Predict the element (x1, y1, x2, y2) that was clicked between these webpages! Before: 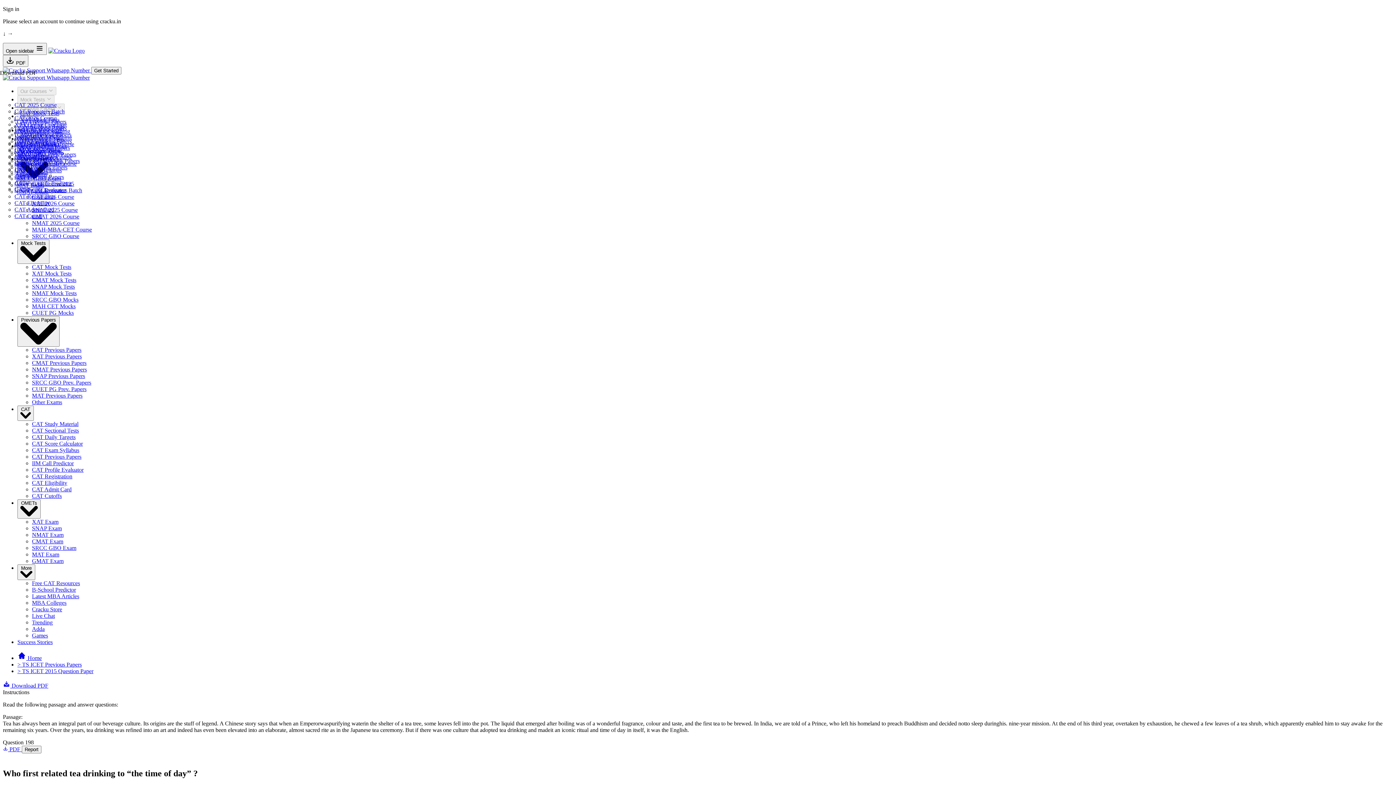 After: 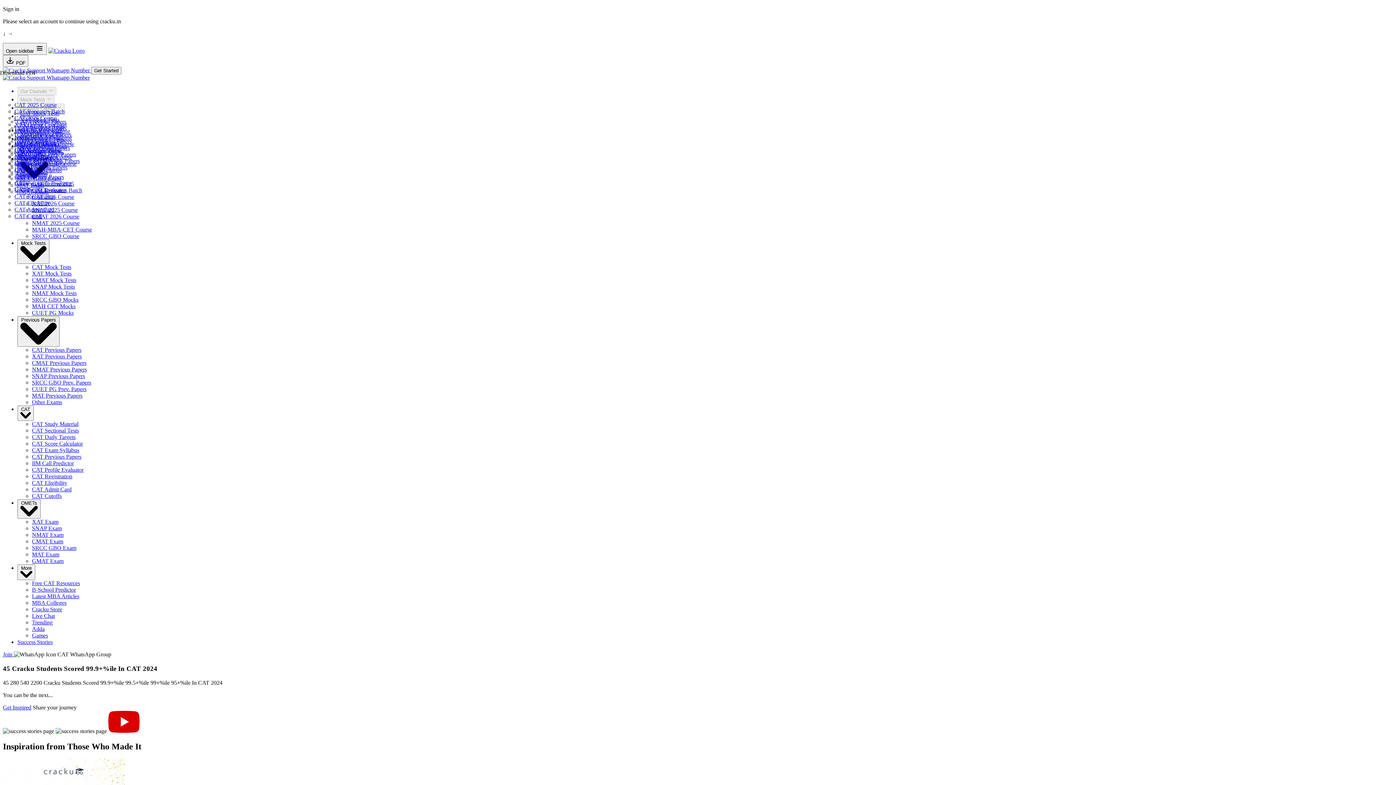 Action: label: Success Stories bbox: (17, 639, 52, 645)